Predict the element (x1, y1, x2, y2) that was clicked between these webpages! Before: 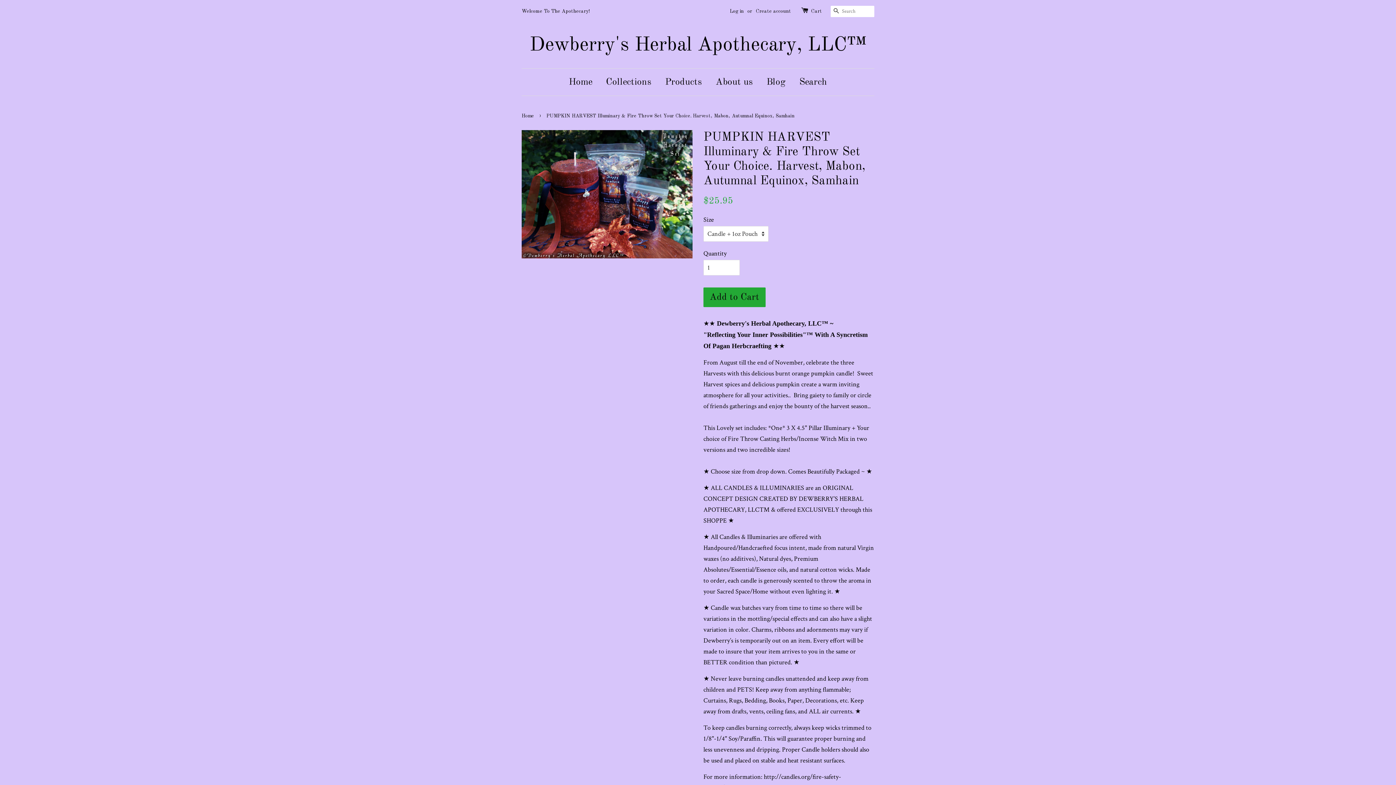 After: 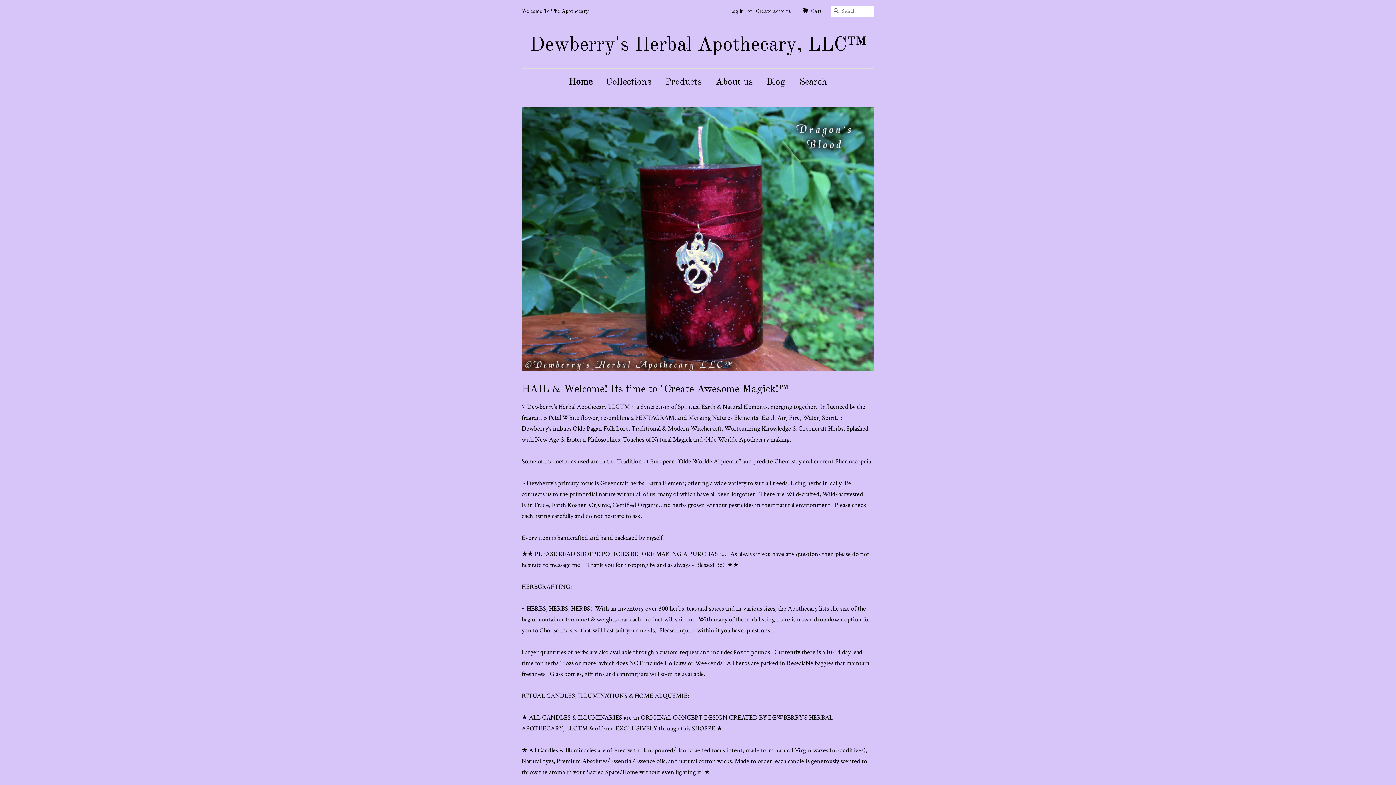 Action: label: Home bbox: (521, 113, 536, 118)